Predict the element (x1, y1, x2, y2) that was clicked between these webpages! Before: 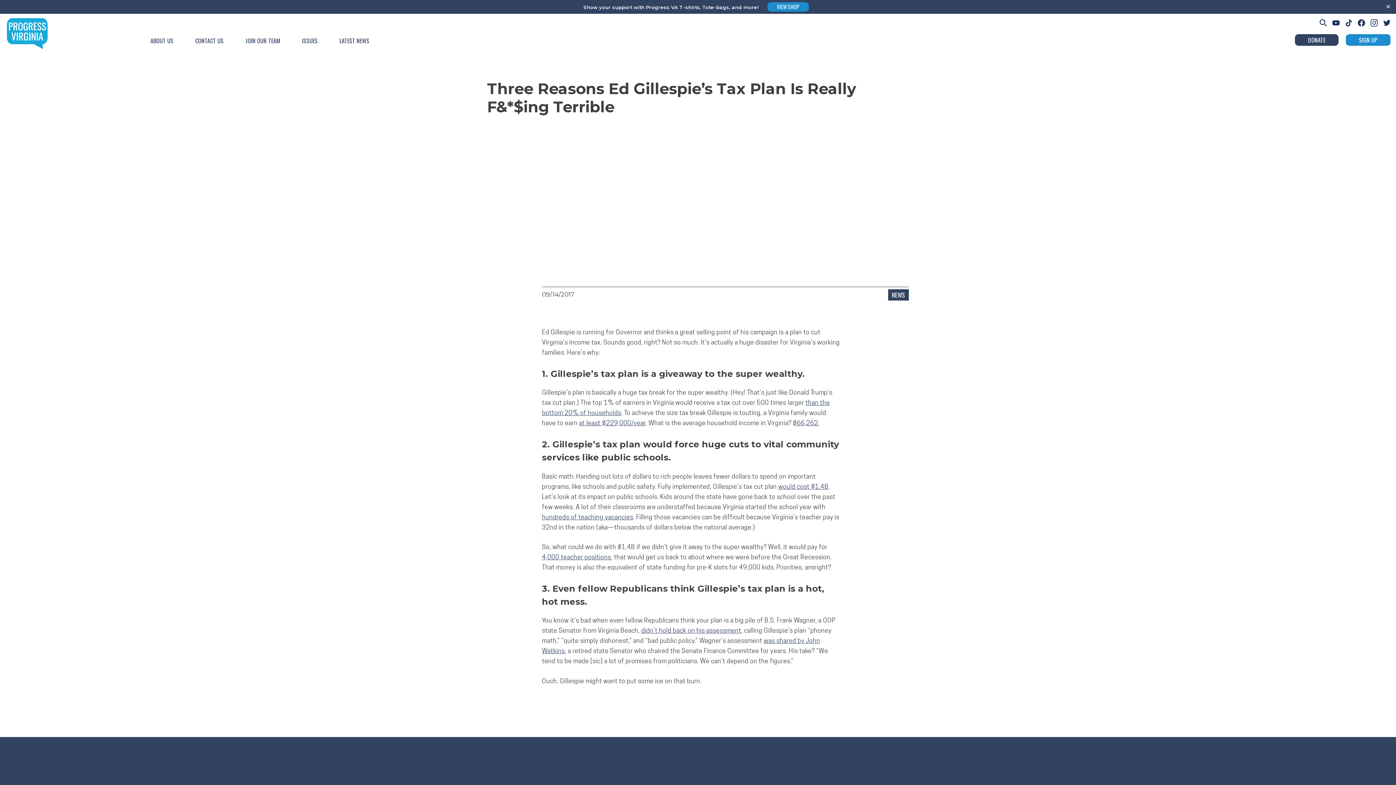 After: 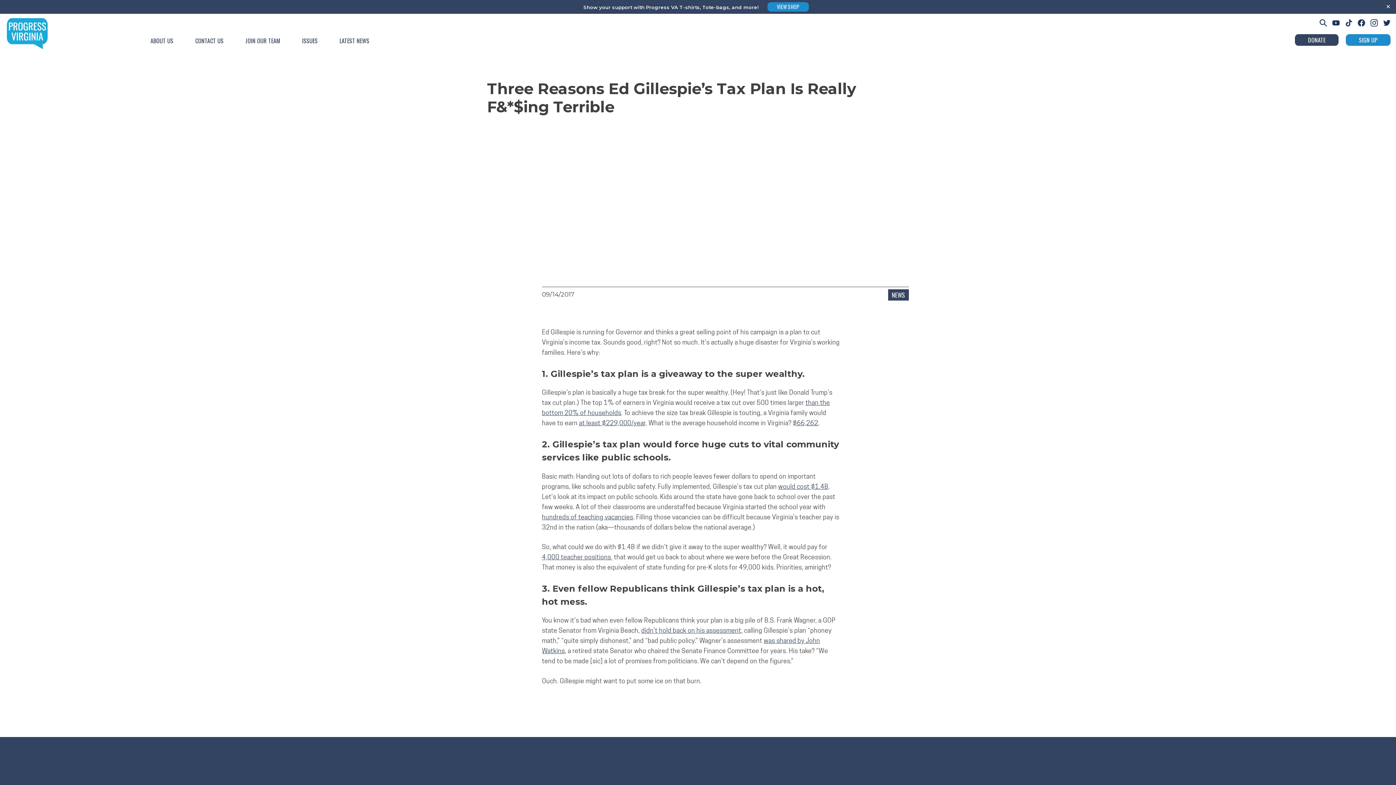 Action: bbox: (1332, 21, 1340, 28)